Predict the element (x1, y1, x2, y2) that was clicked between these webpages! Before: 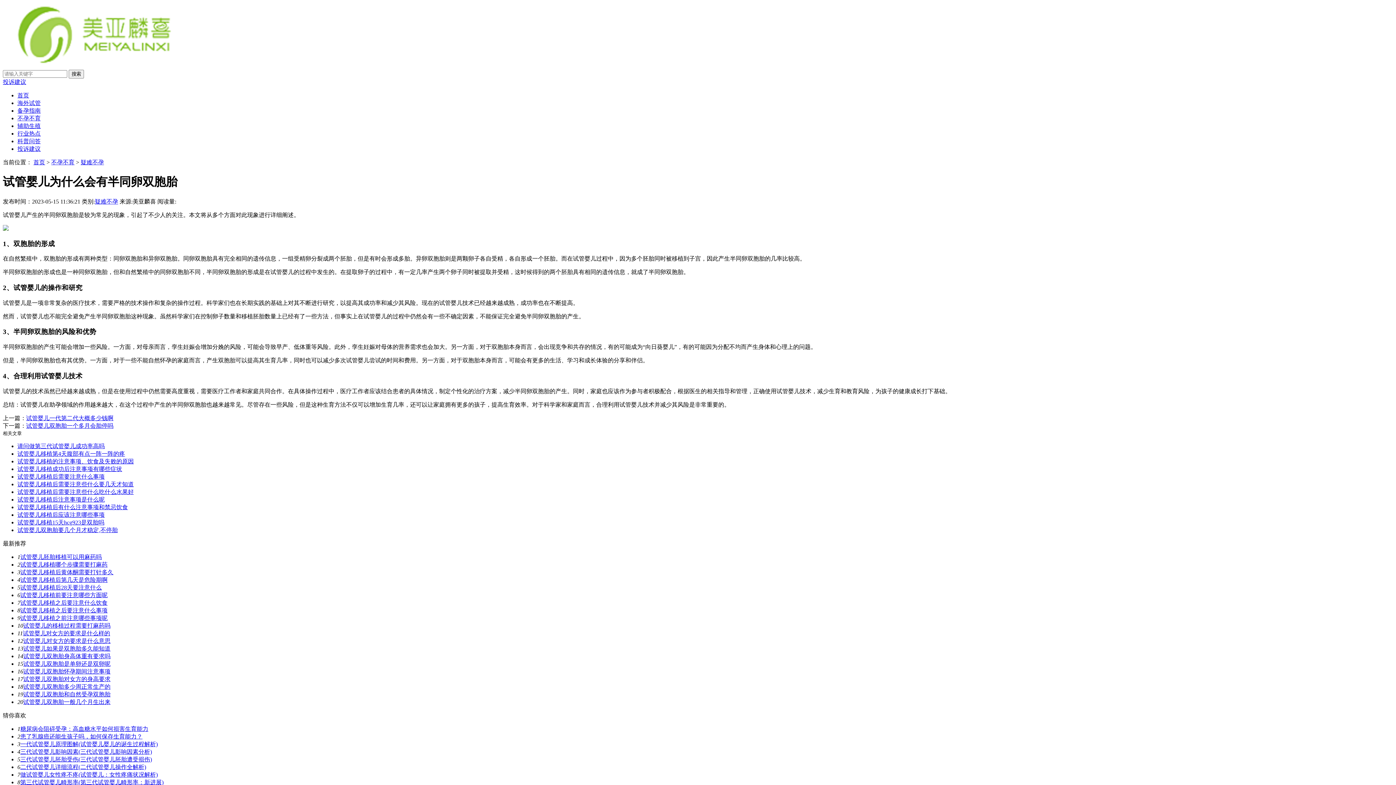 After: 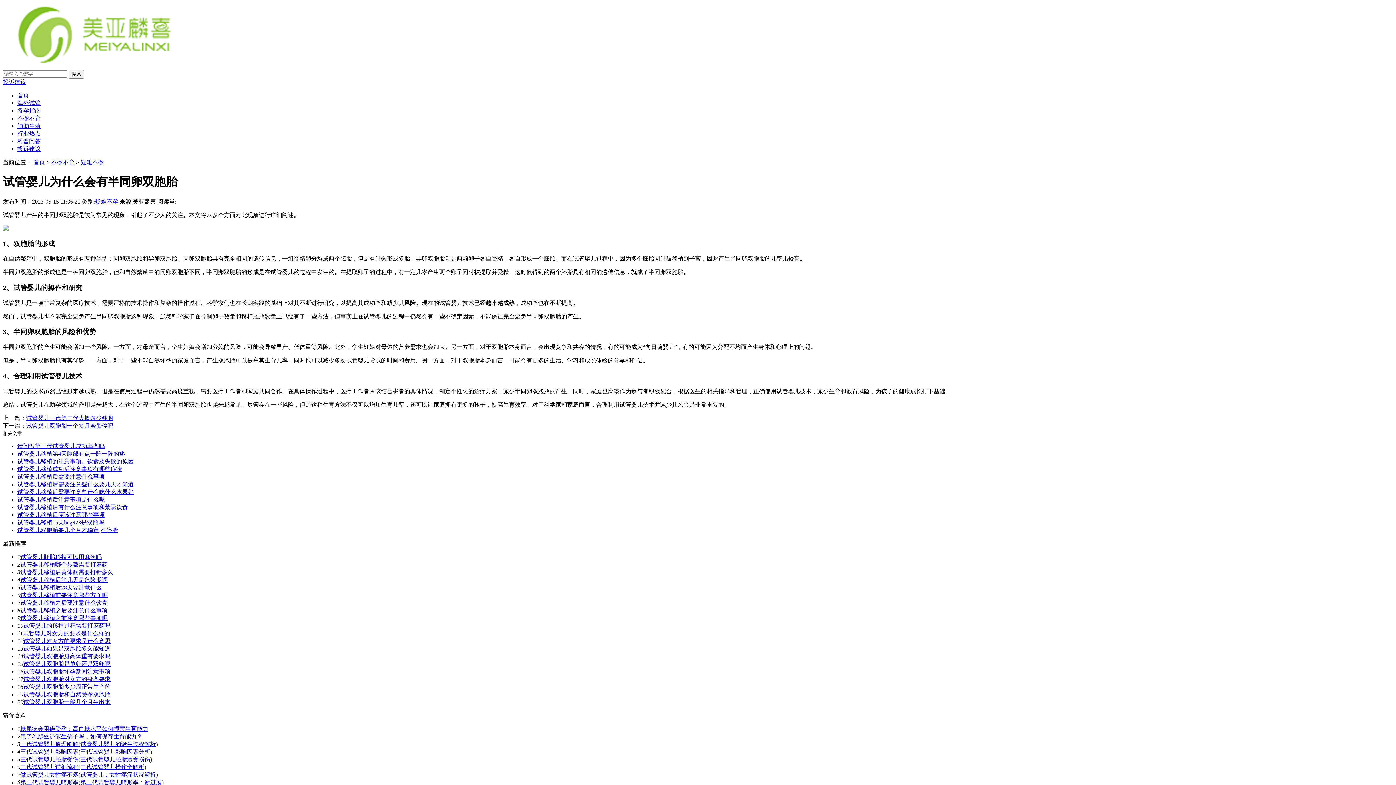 Action: label: 试管婴儿移植后需要注意些什么吃什么水果好 bbox: (17, 488, 133, 495)